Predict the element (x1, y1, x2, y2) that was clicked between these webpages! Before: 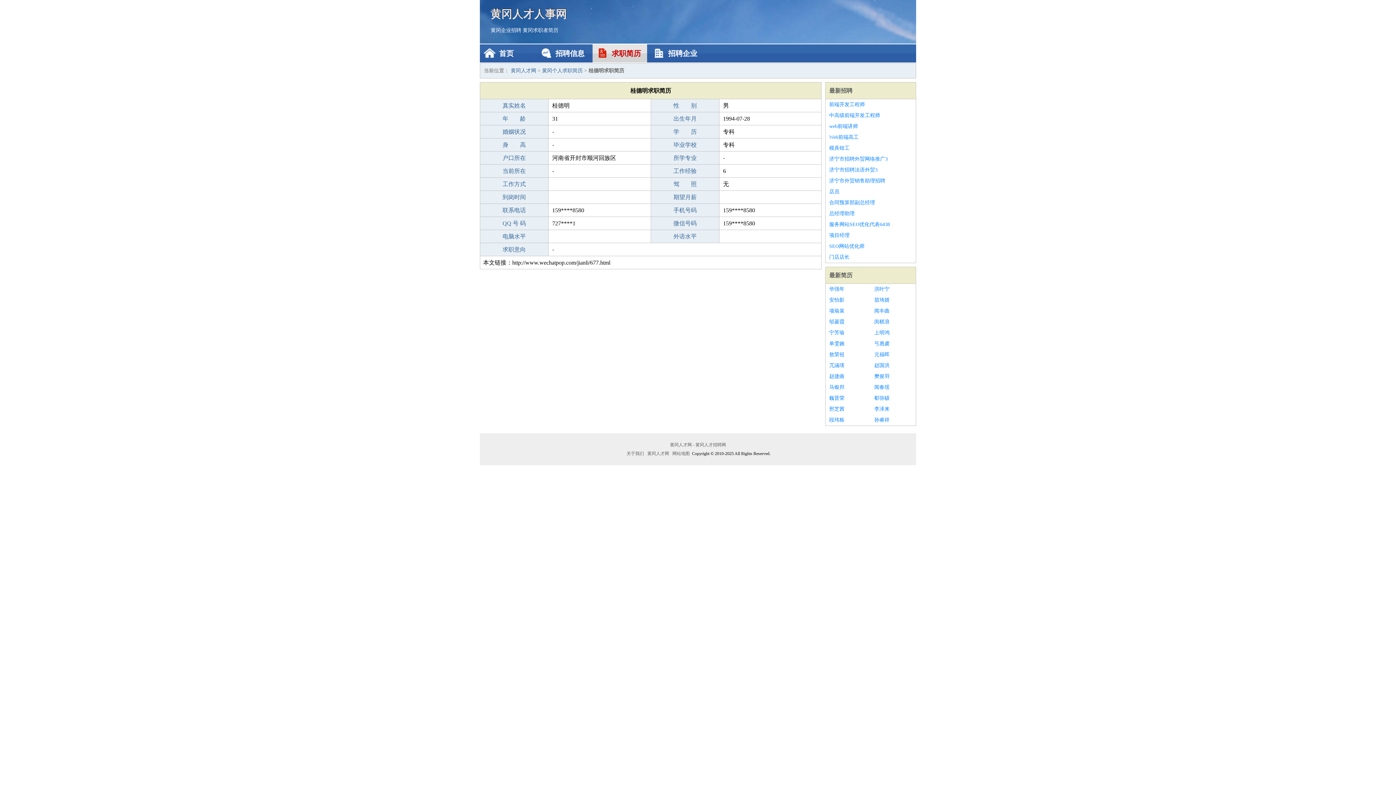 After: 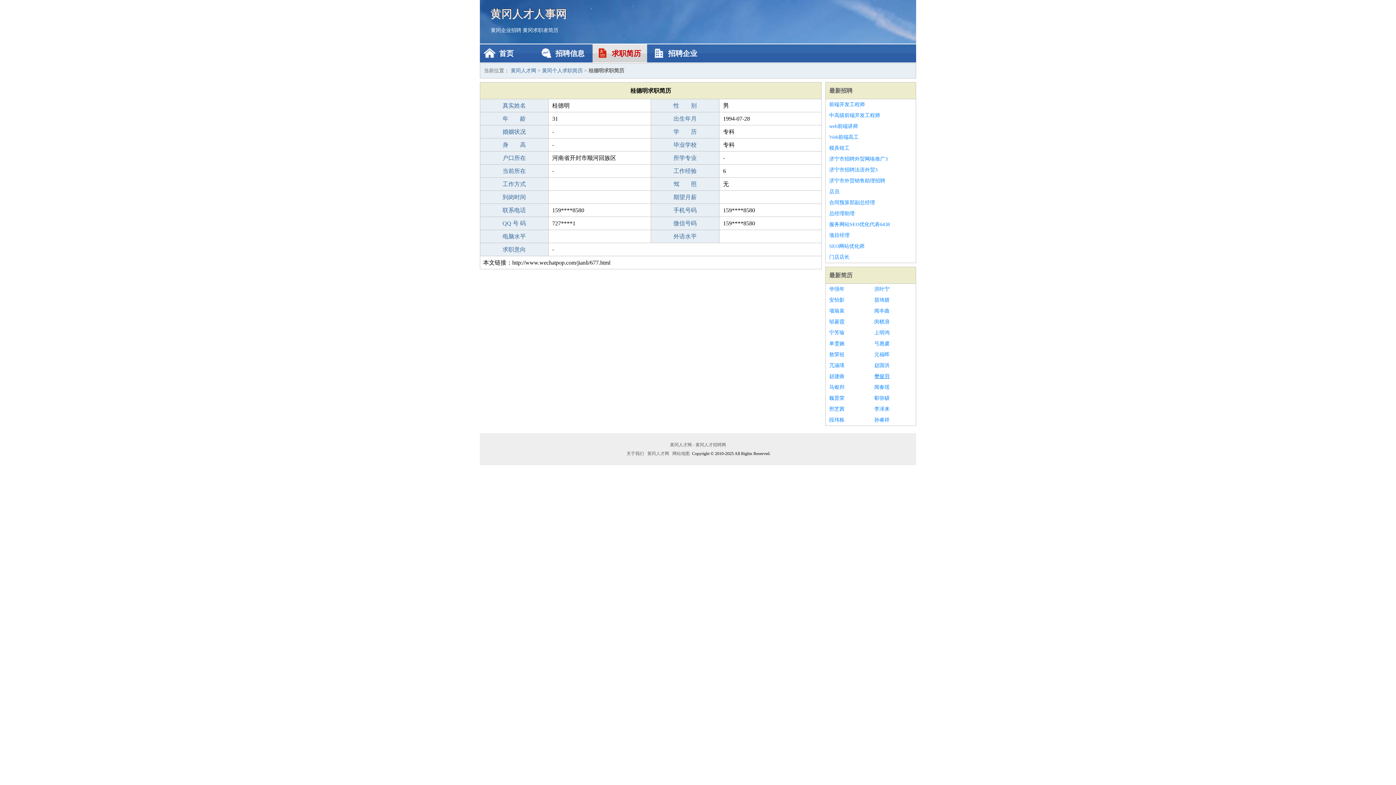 Action: label: 樊俊羽 bbox: (874, 371, 912, 382)